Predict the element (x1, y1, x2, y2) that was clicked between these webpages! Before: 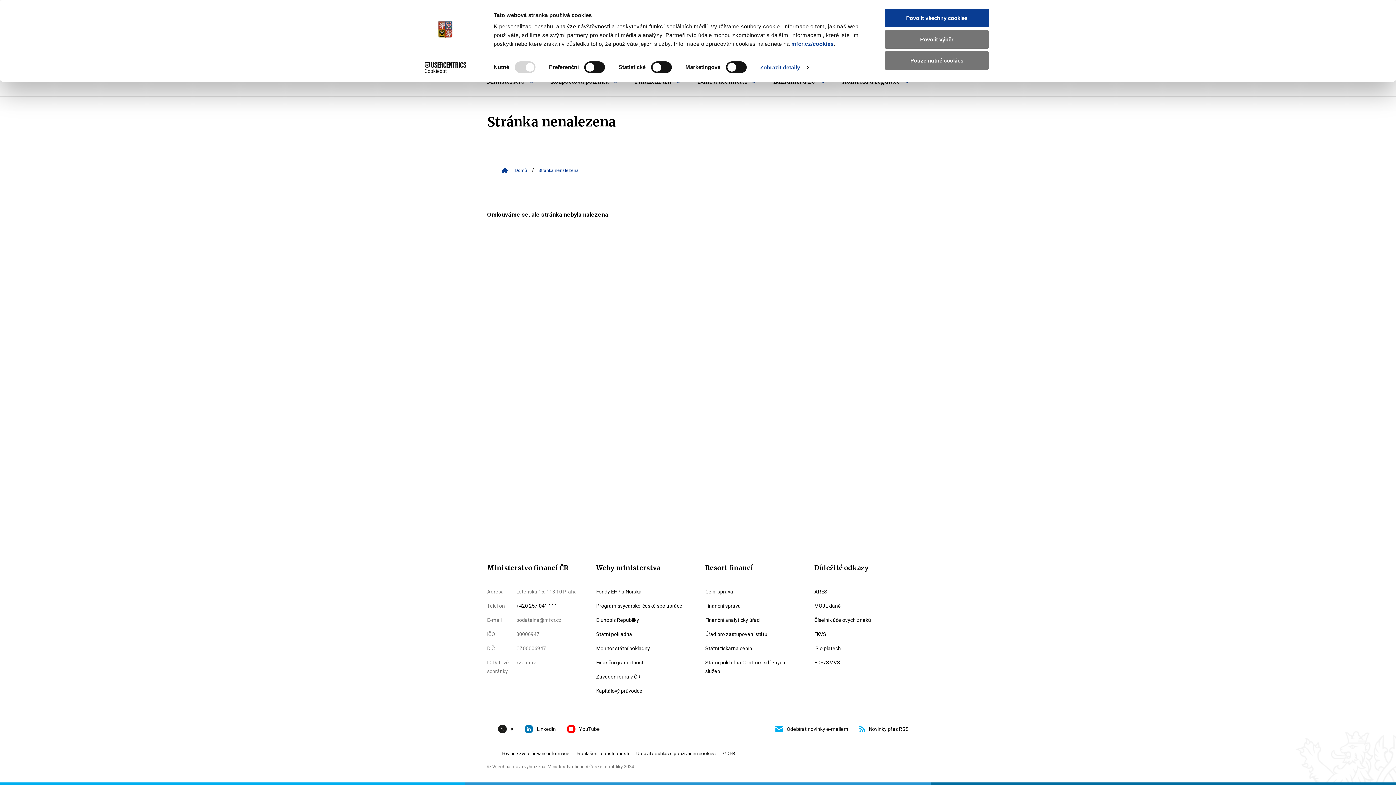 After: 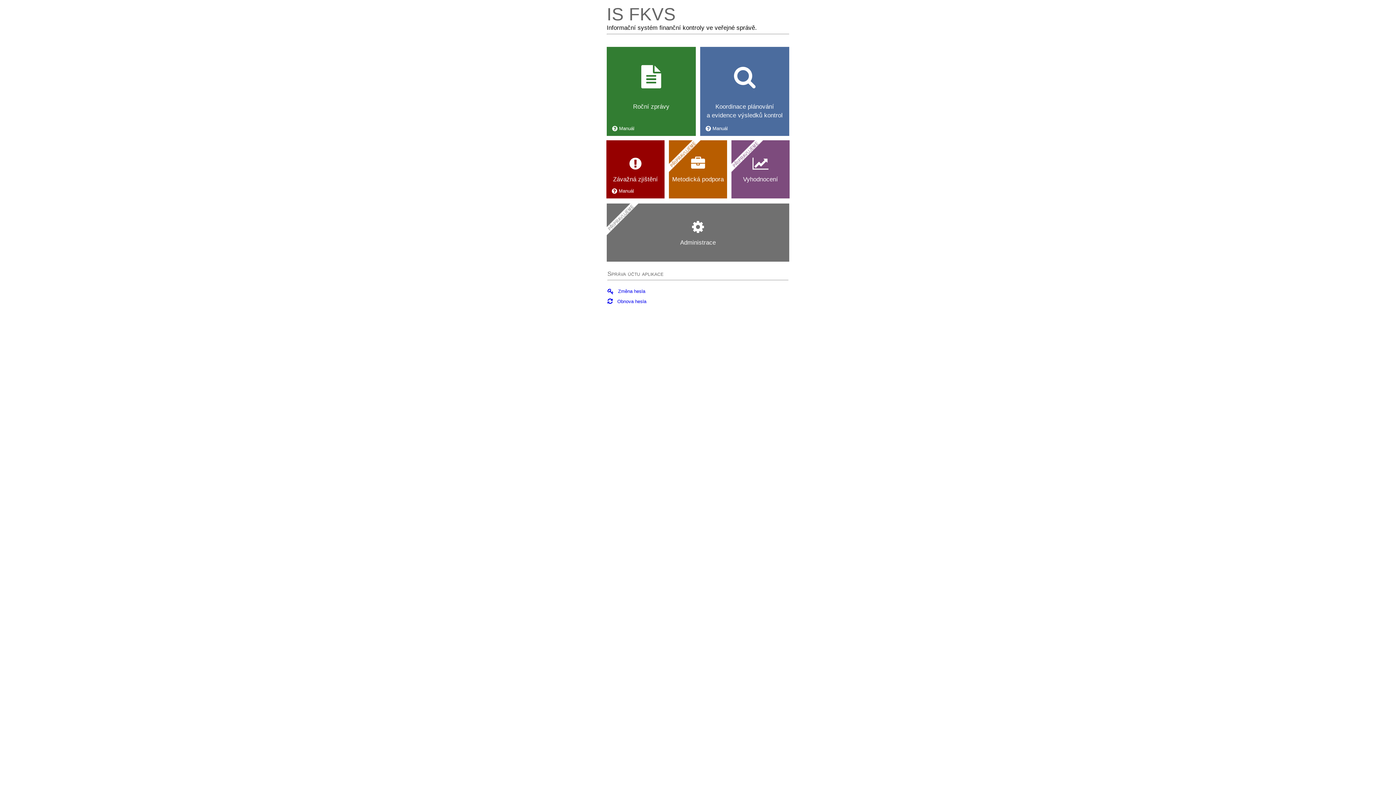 Action: label: FKVS bbox: (814, 630, 909, 638)